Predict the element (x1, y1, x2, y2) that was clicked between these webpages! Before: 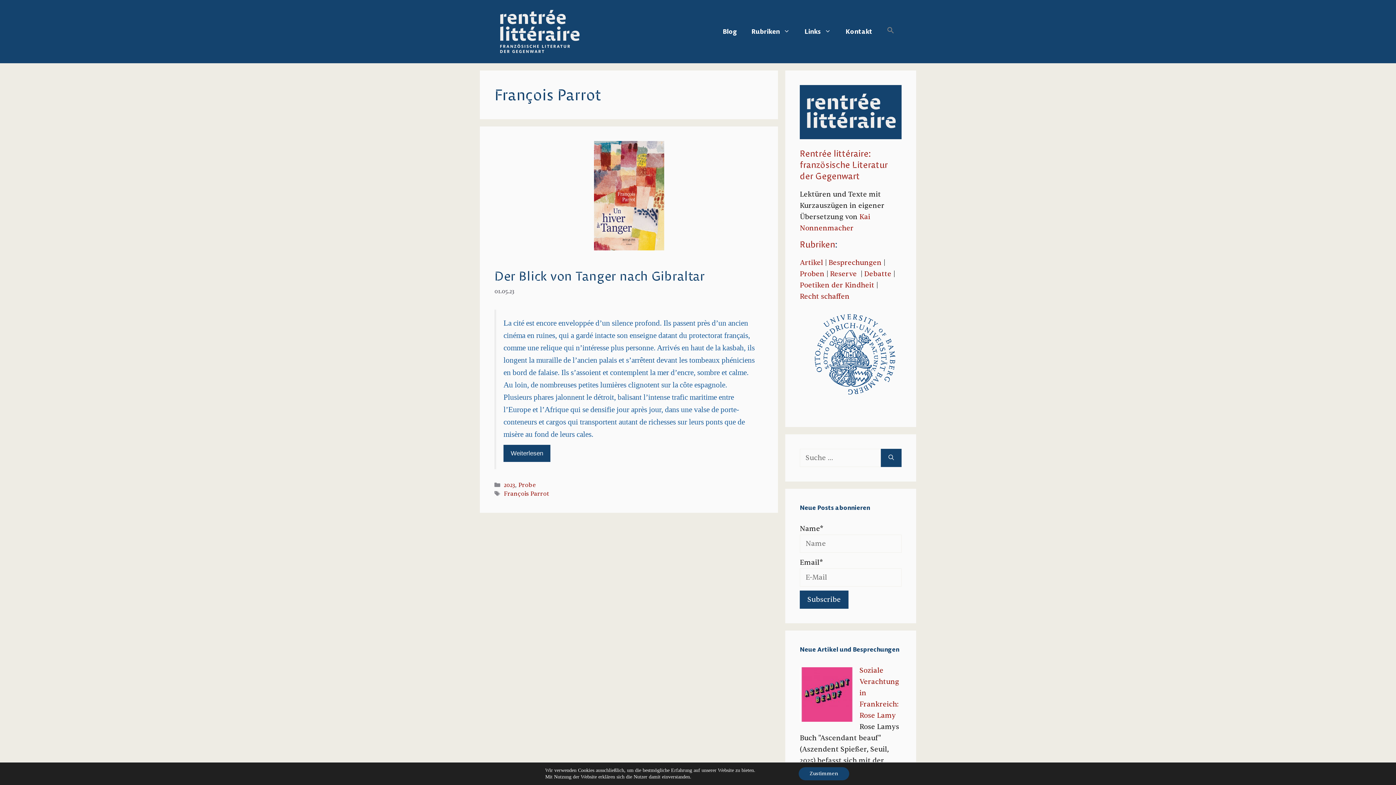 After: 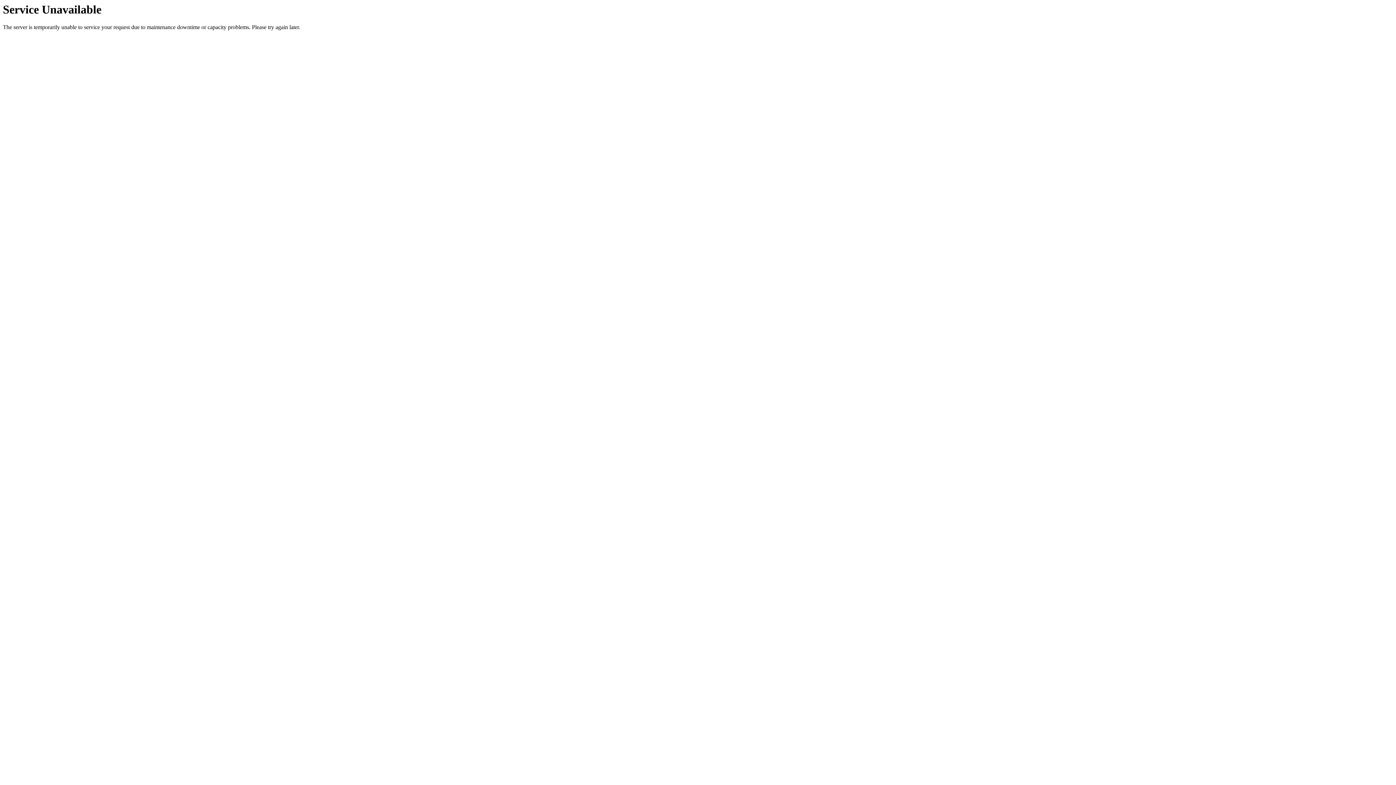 Action: bbox: (800, 292, 849, 301) label: Recht schaffen